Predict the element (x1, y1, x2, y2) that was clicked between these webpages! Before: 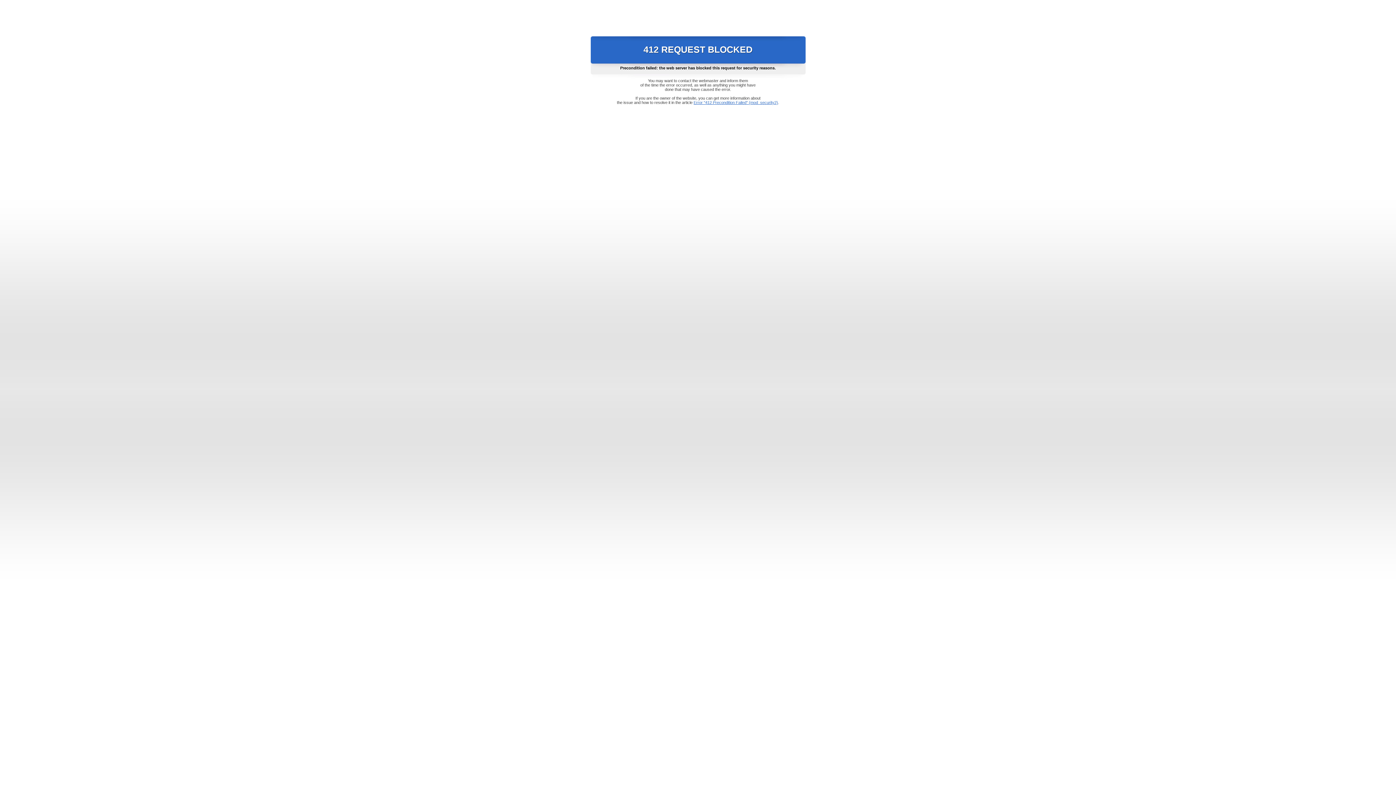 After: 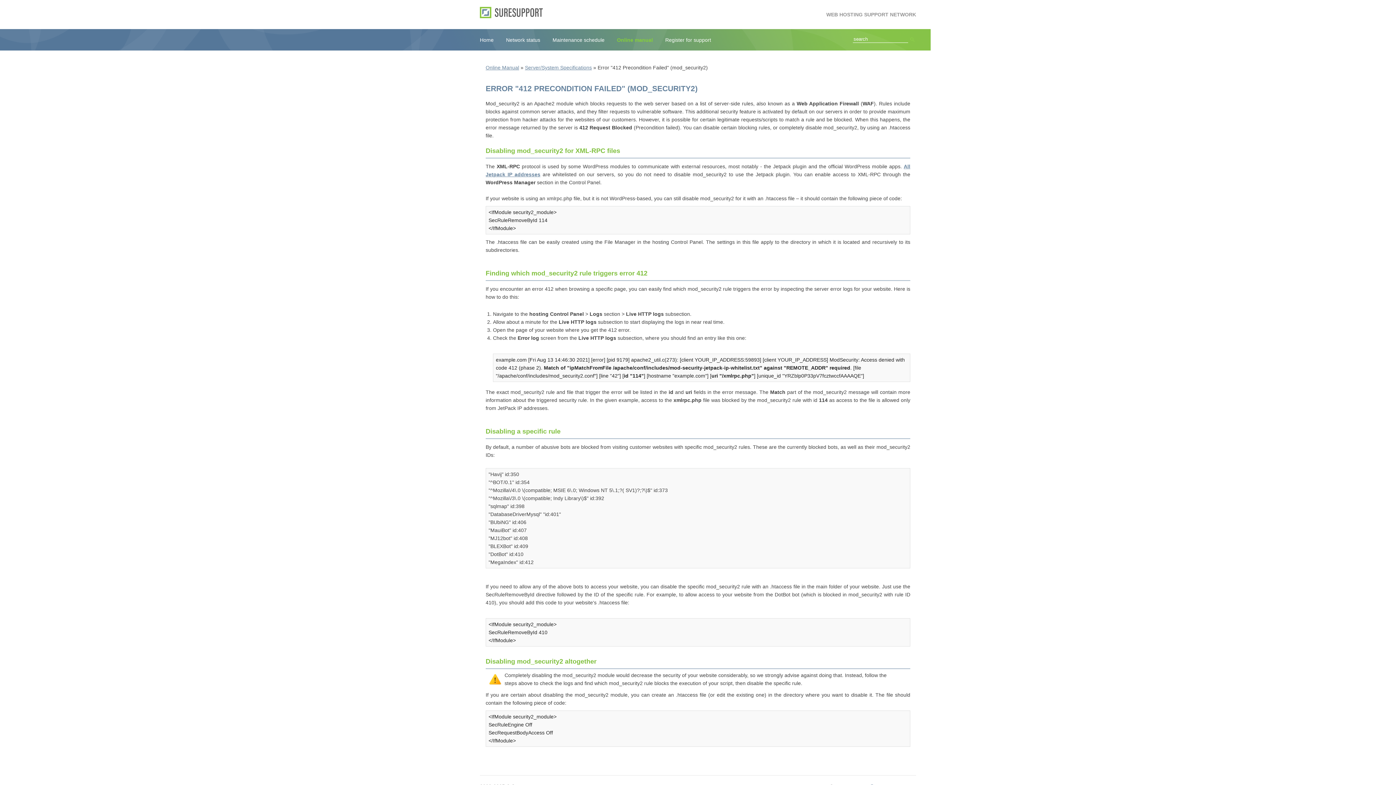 Action: bbox: (693, 100, 778, 104) label: Error "412 Precondition Failed" (mod_security2)